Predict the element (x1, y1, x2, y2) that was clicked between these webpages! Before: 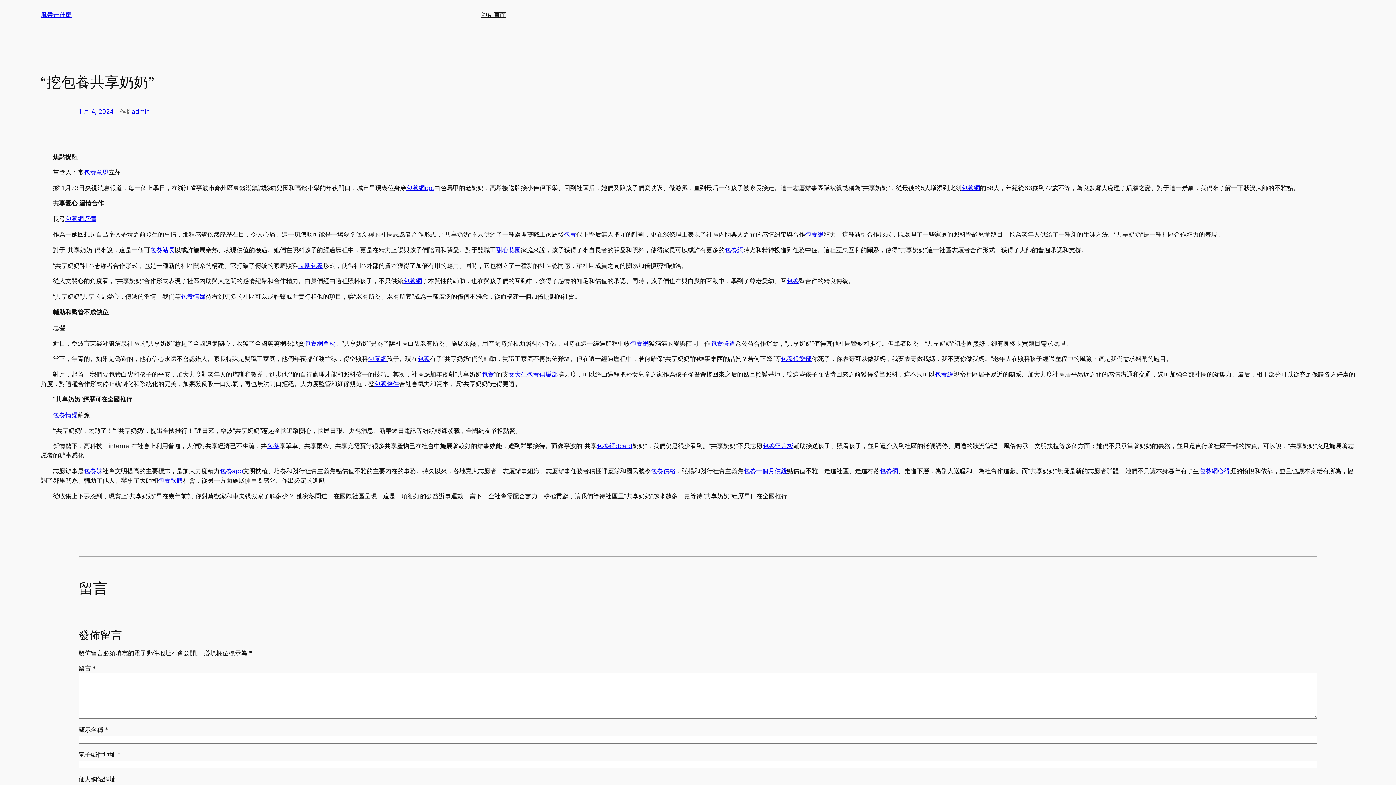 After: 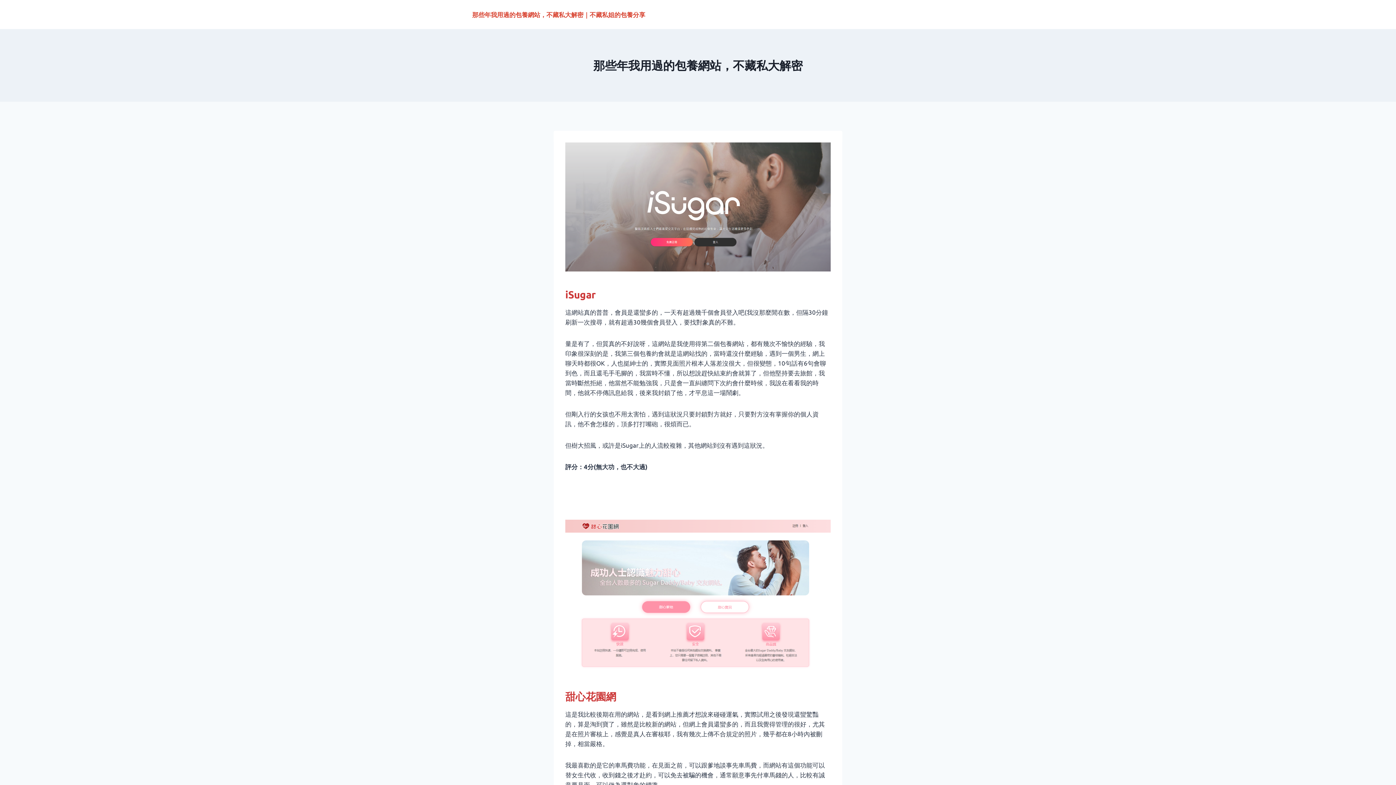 Action: bbox: (1199, 467, 1230, 474) label: 包養網心得